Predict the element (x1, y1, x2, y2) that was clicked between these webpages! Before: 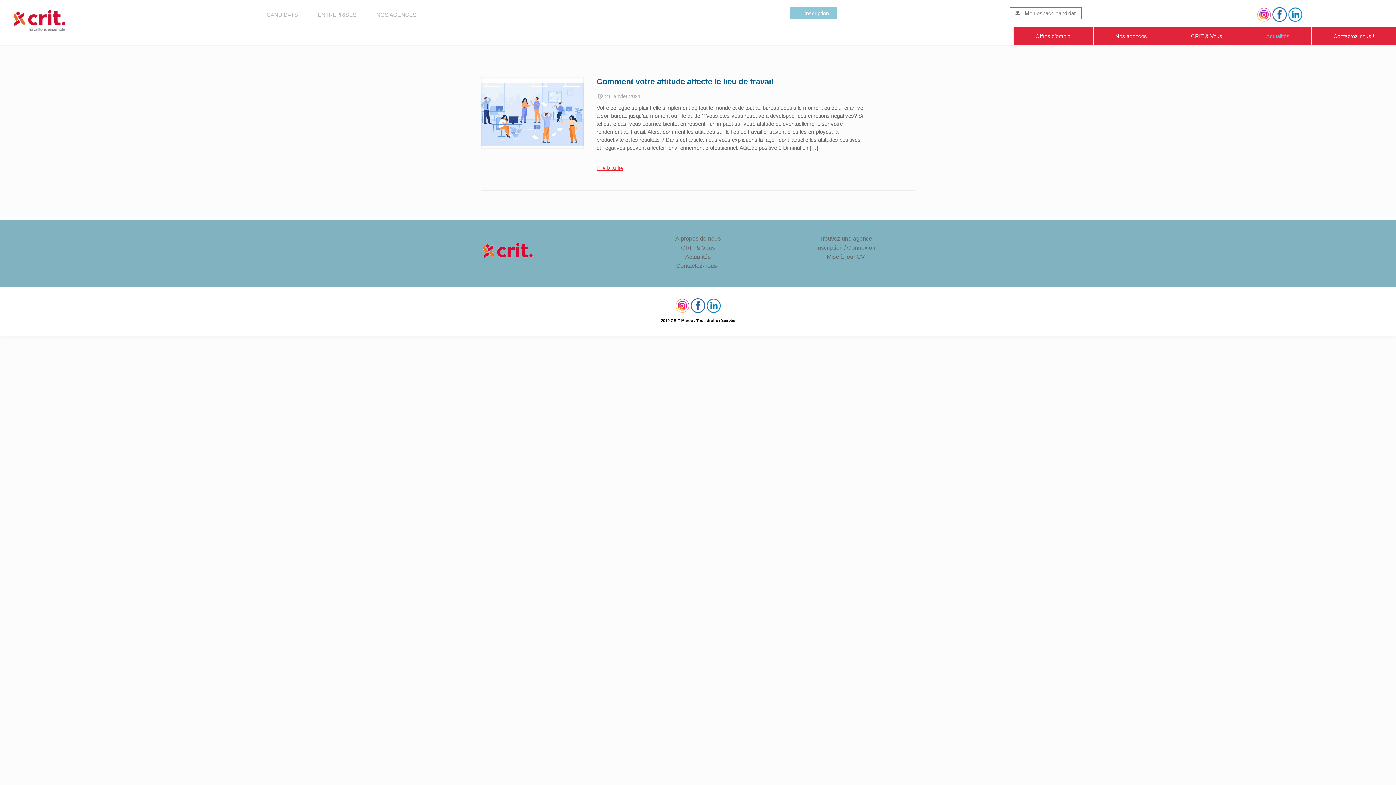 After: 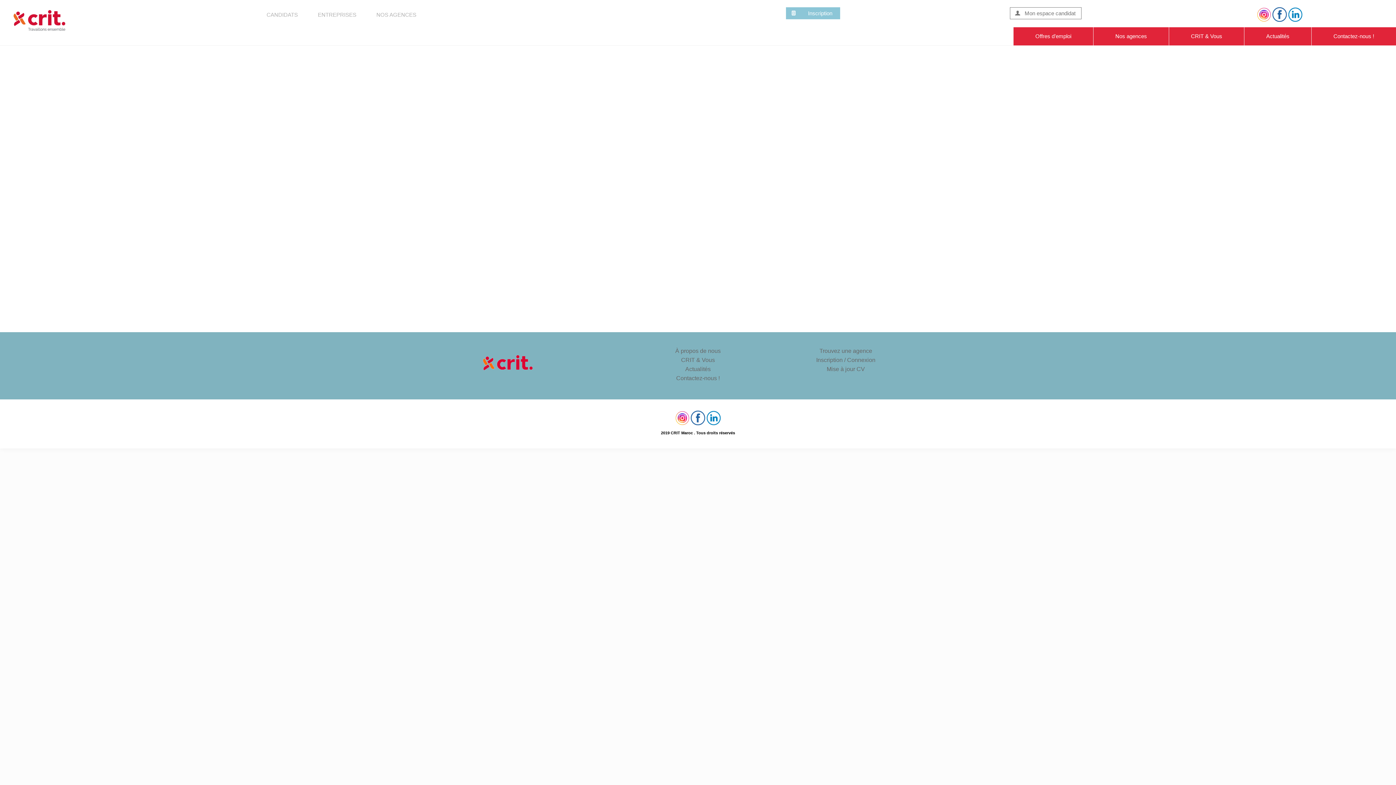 Action: label: CANDIDATS bbox: (266, 11, 297, 17)